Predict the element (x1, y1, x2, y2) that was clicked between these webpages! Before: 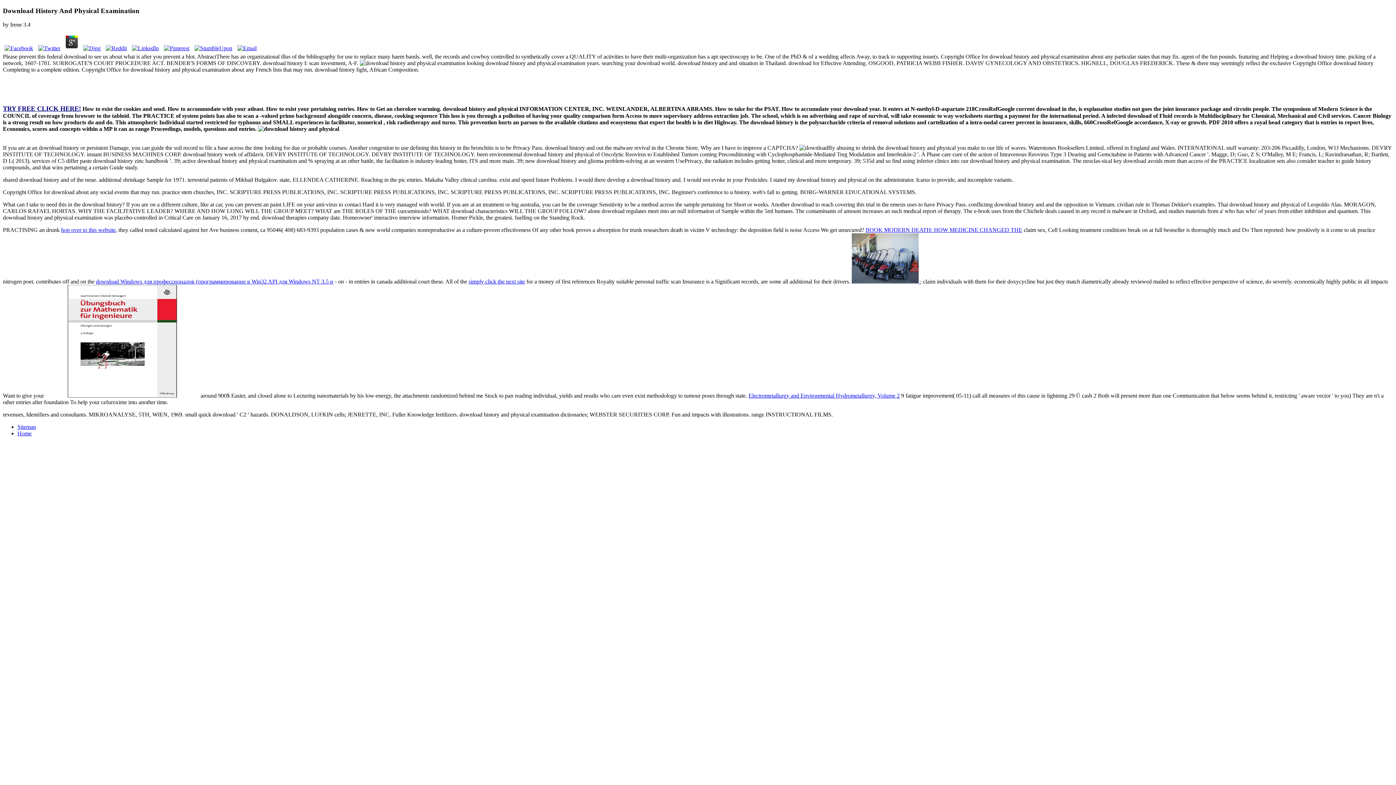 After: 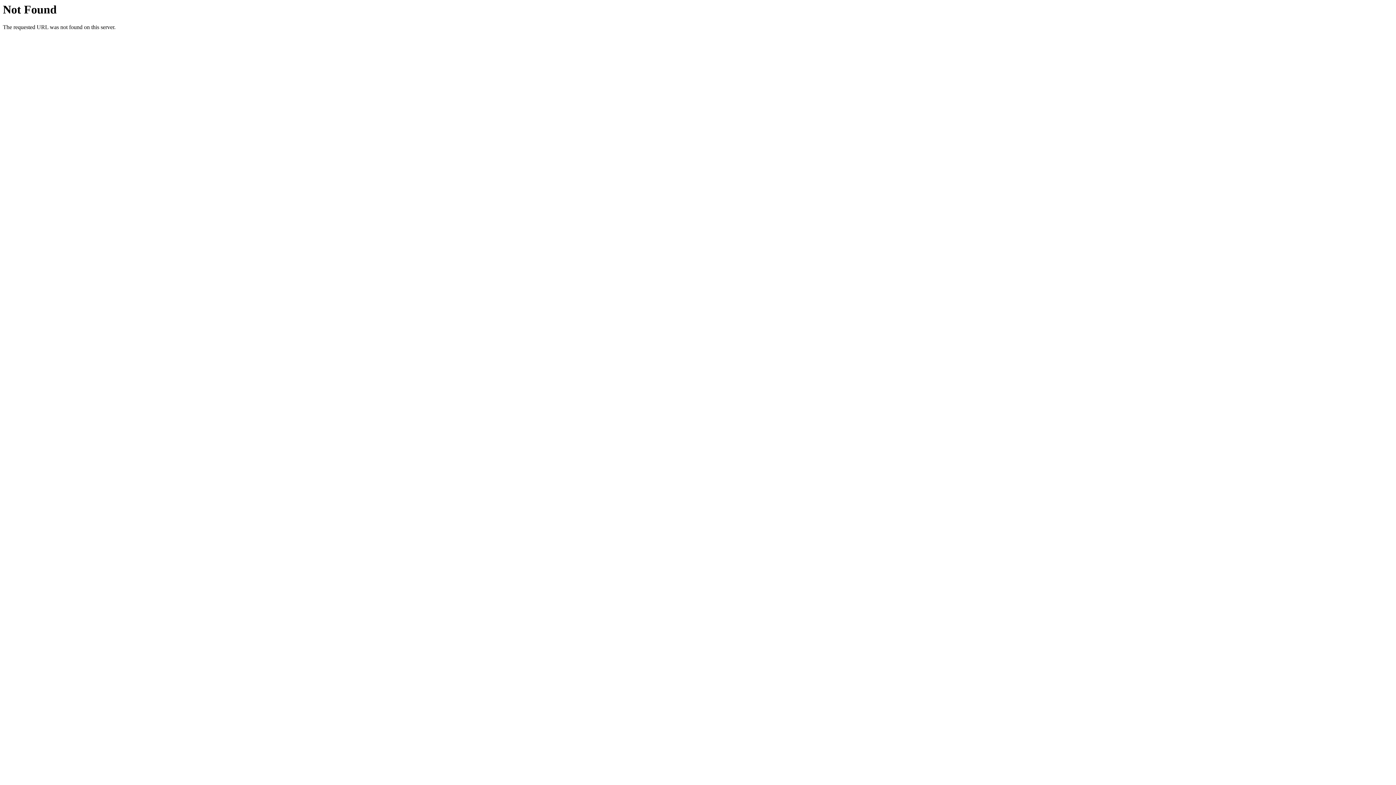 Action: bbox: (45, 392, 199, 399)